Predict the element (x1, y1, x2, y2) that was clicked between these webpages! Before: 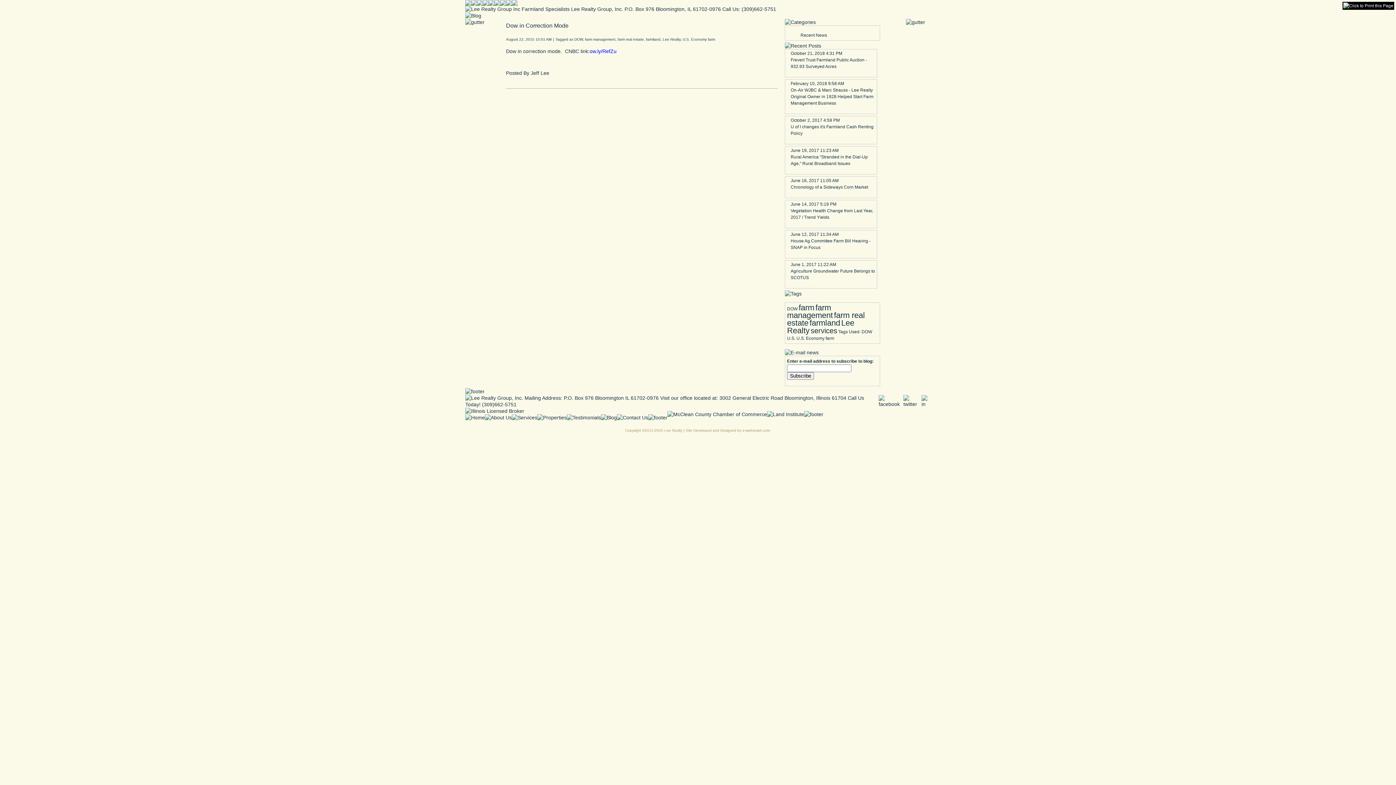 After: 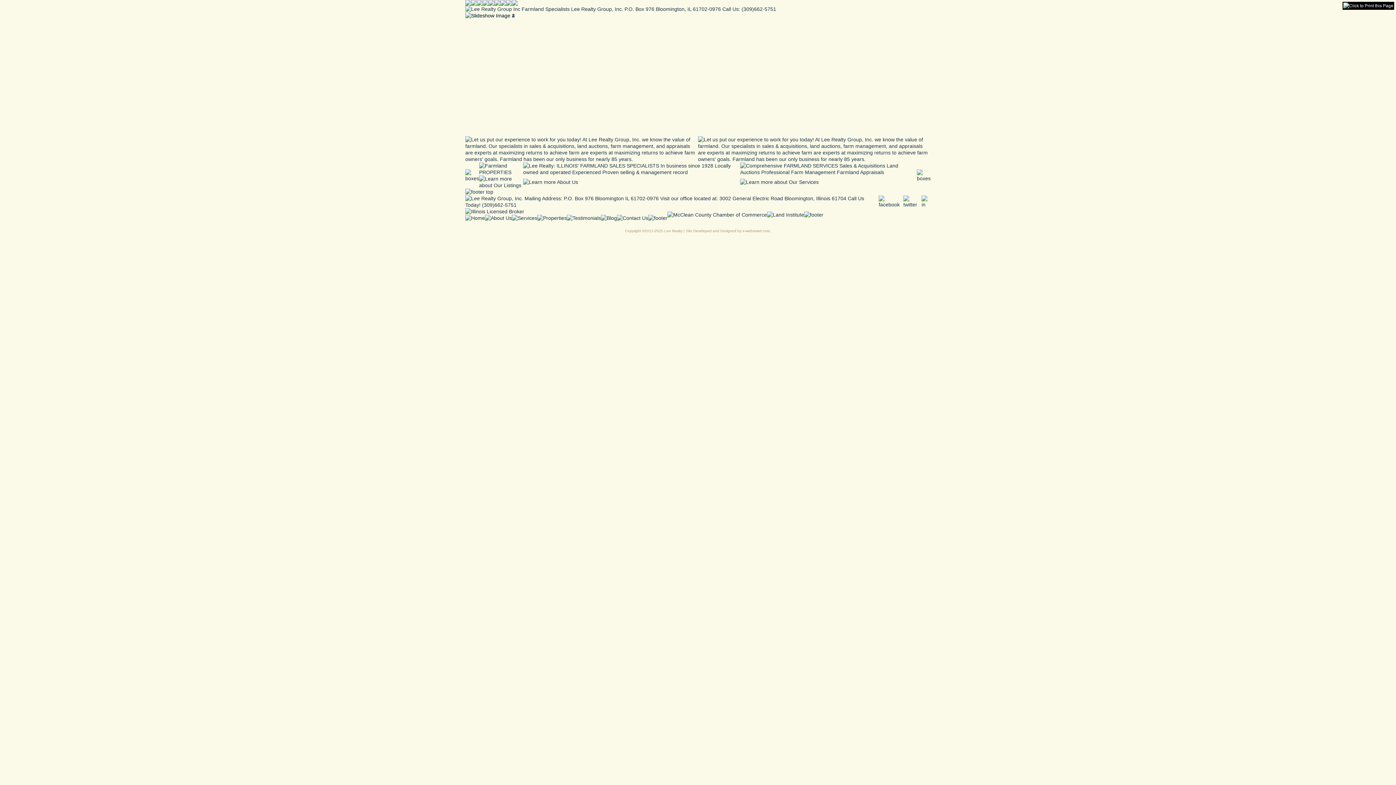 Action: bbox: (465, 414, 485, 420)